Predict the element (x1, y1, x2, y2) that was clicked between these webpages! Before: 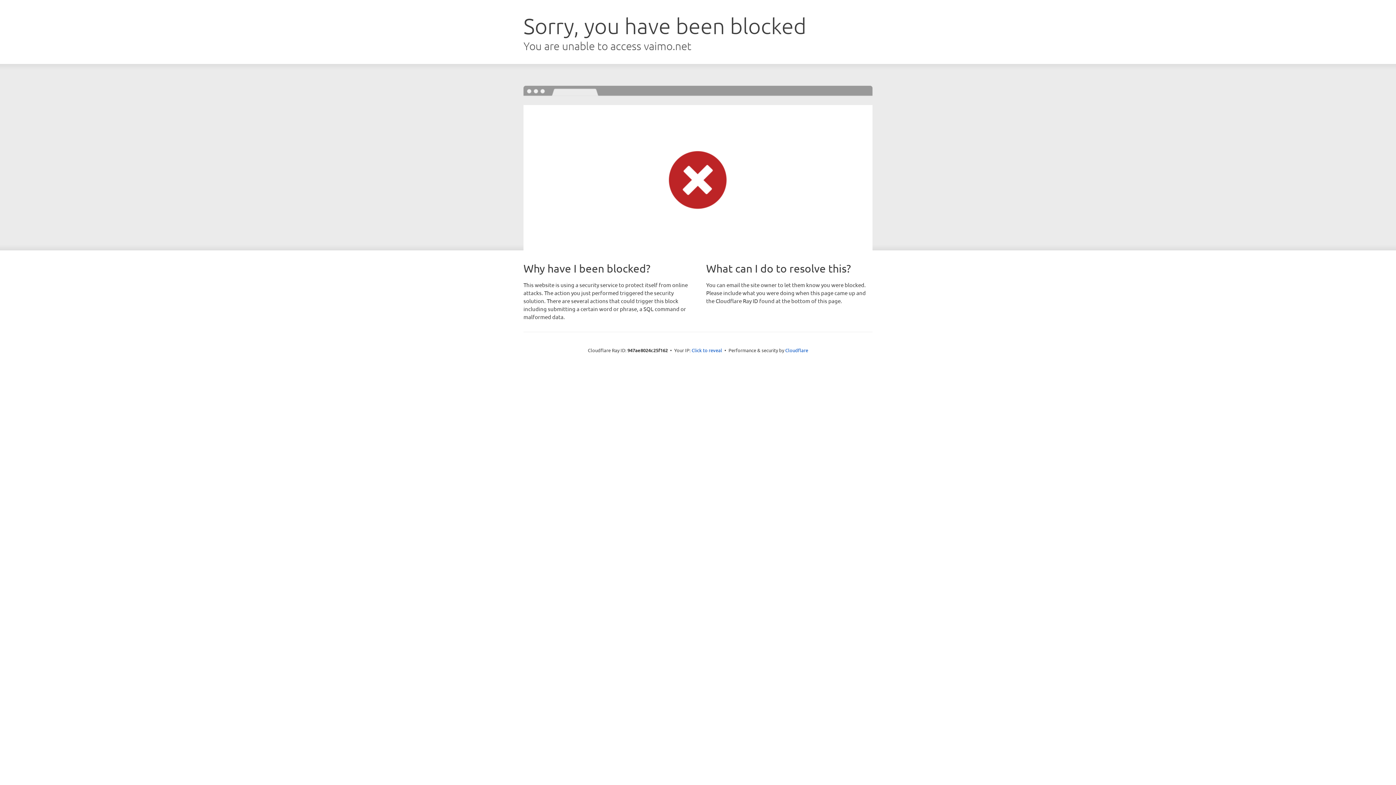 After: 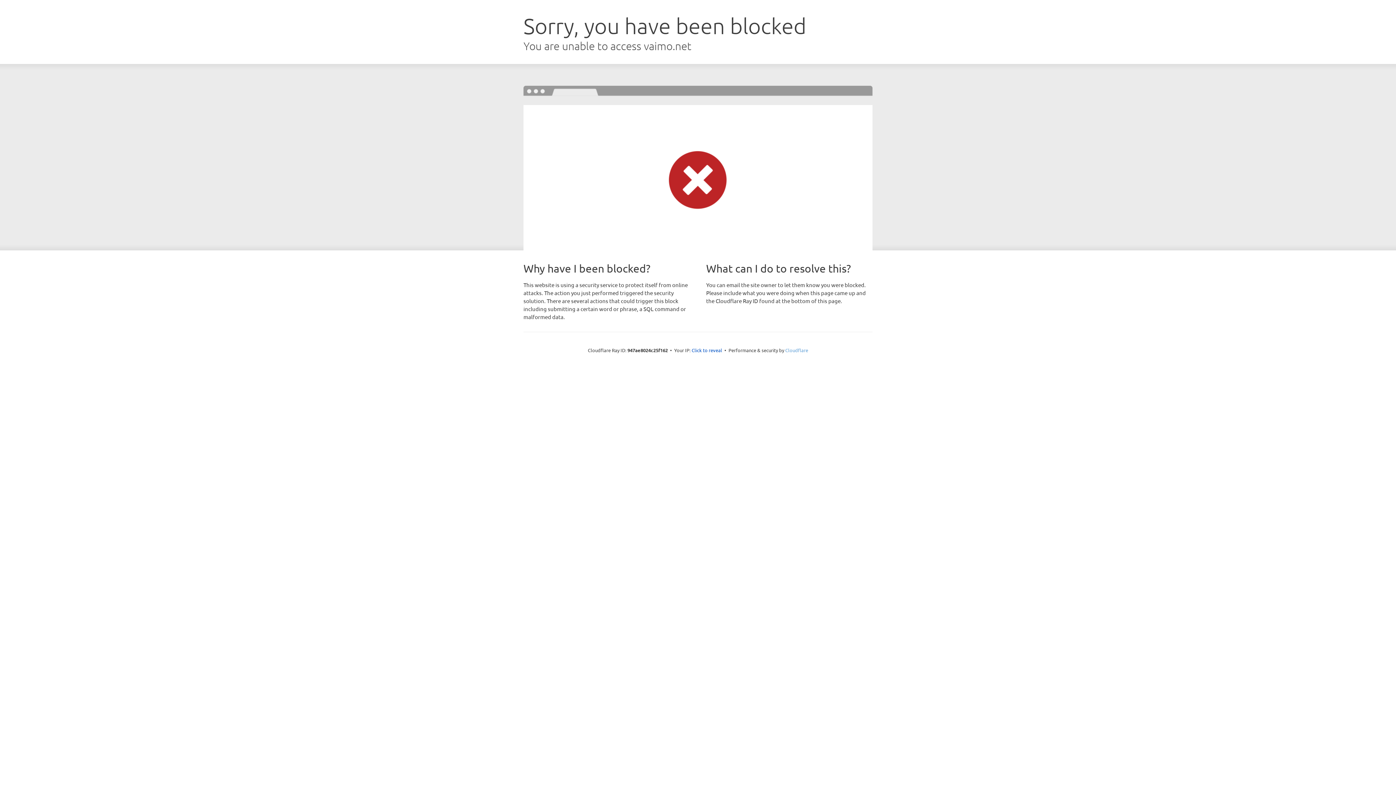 Action: label: Cloudflare bbox: (785, 347, 808, 353)